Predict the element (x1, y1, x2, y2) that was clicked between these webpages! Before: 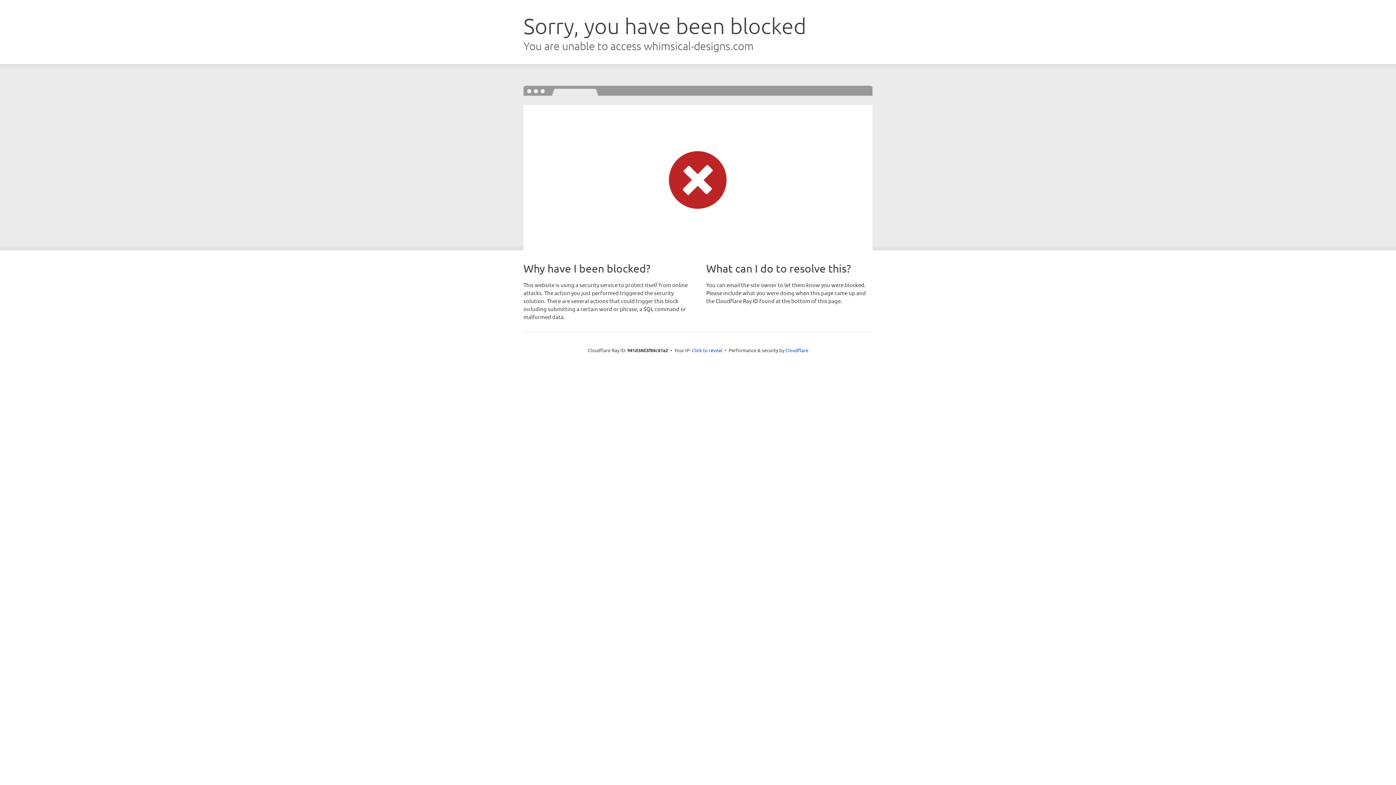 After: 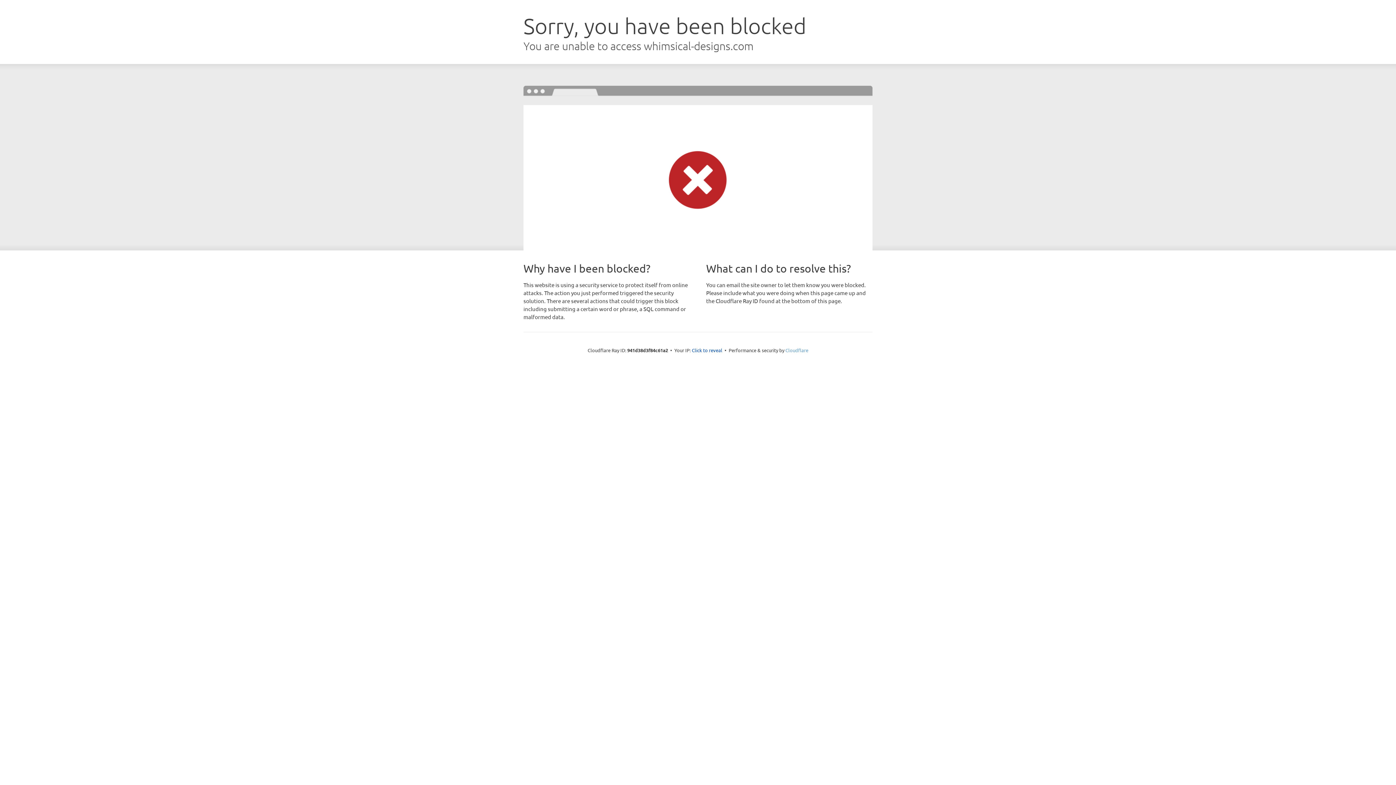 Action: label: Cloudflare bbox: (785, 347, 808, 353)